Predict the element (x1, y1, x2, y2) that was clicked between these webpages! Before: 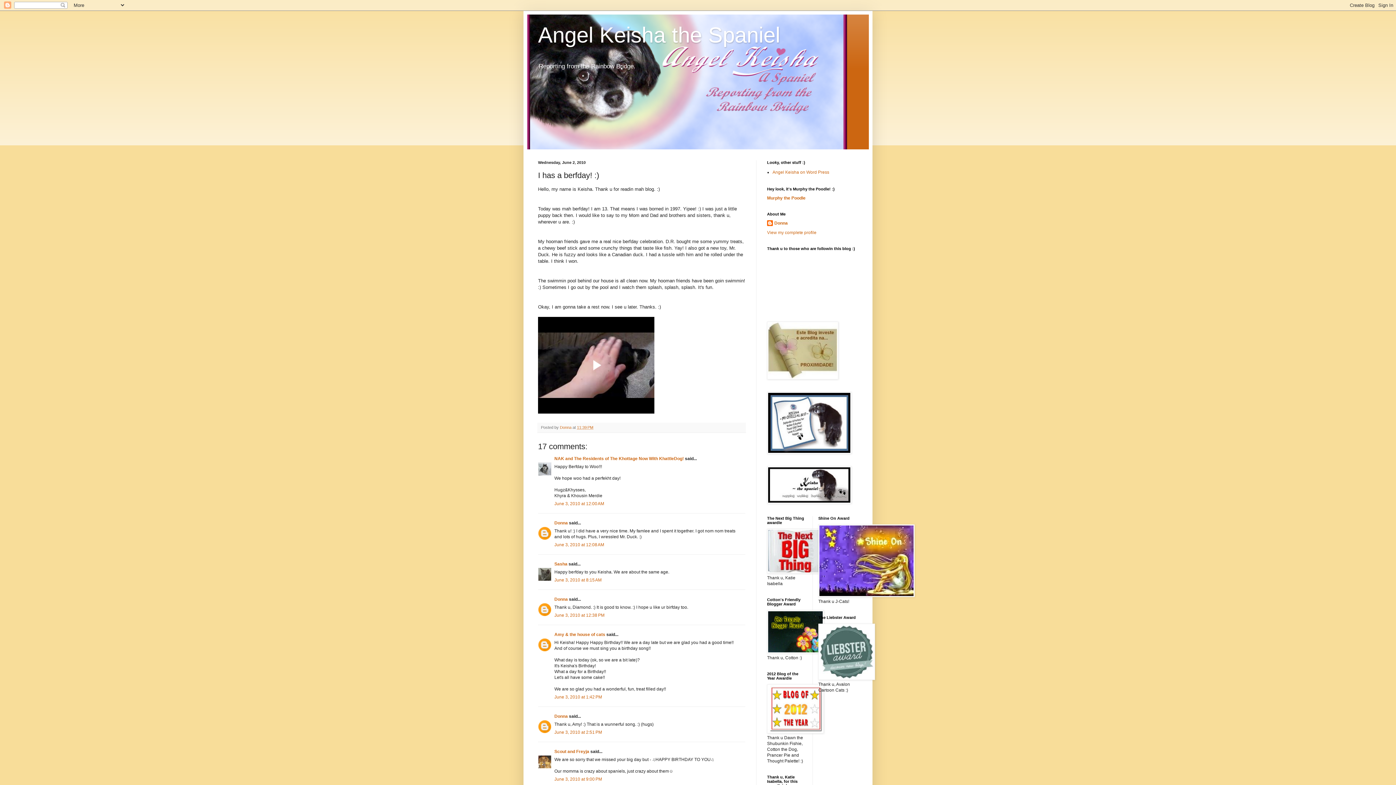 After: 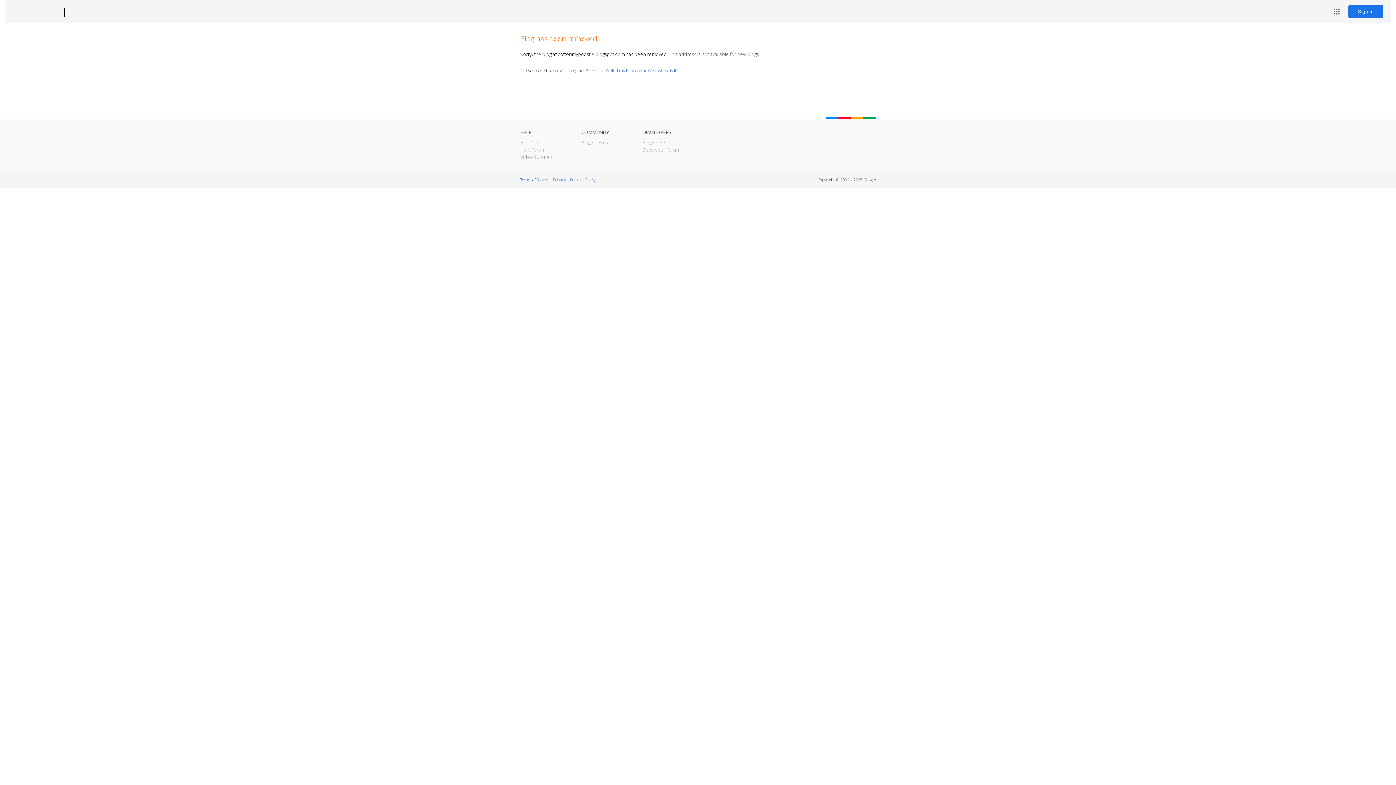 Action: bbox: (767, 649, 824, 654)